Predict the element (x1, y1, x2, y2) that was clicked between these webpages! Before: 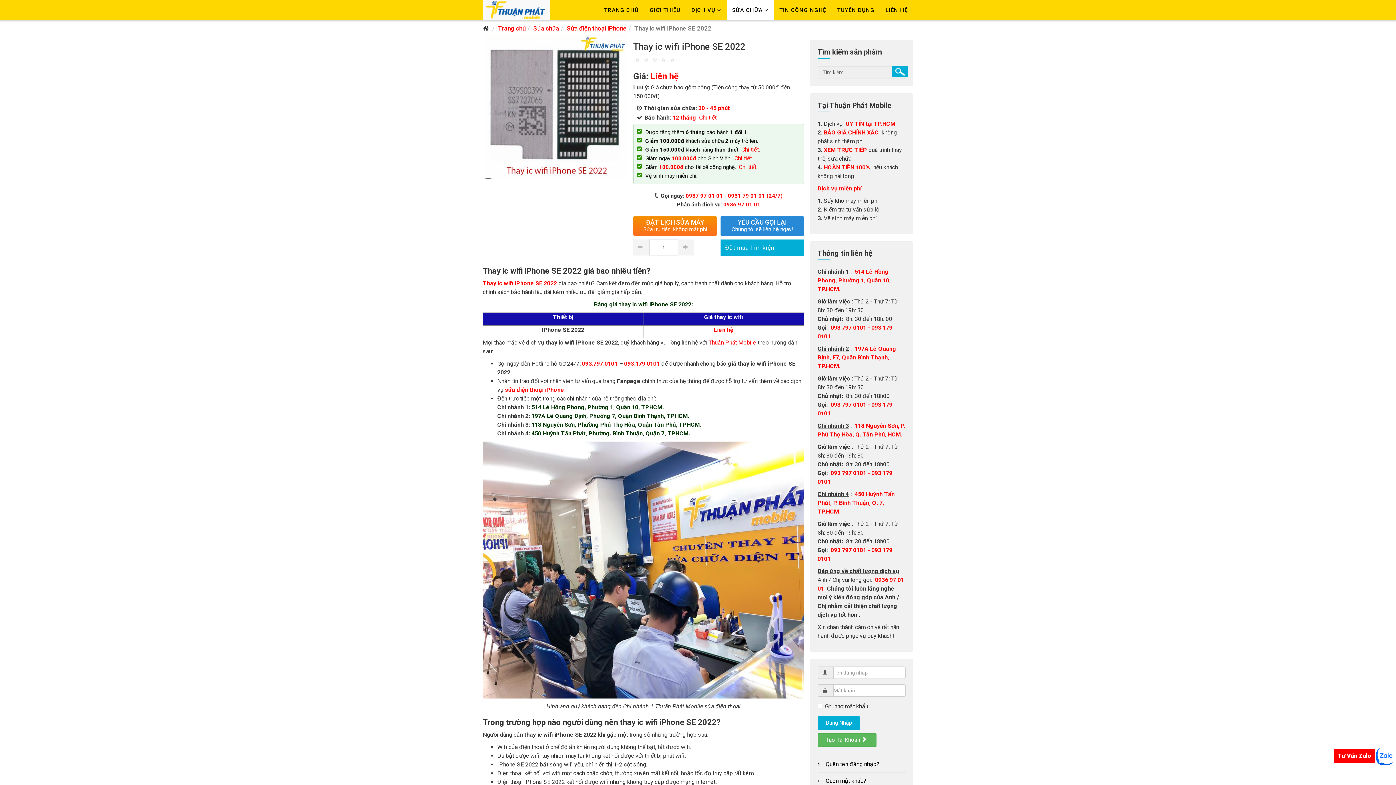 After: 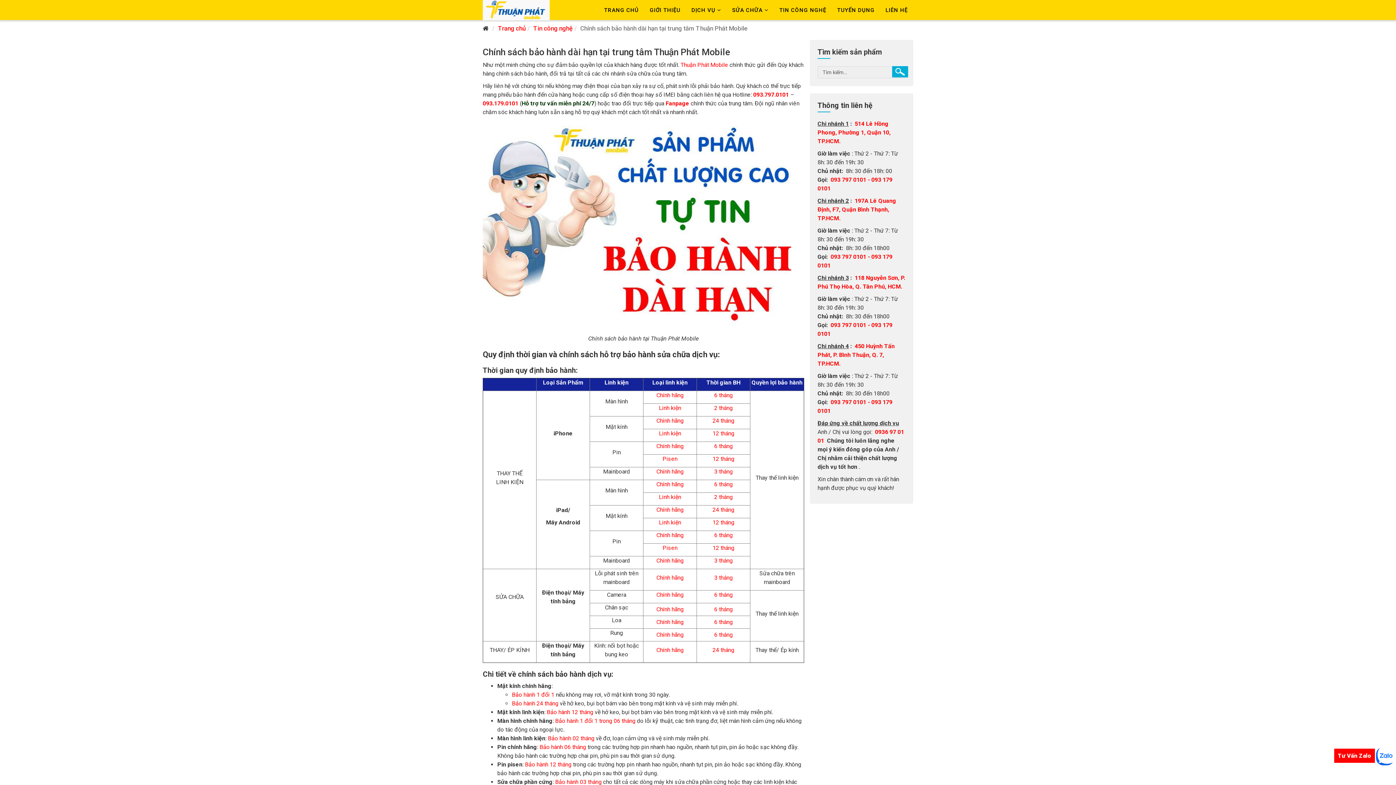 Action: label: Chi tiết bbox: (697, 114, 716, 121)